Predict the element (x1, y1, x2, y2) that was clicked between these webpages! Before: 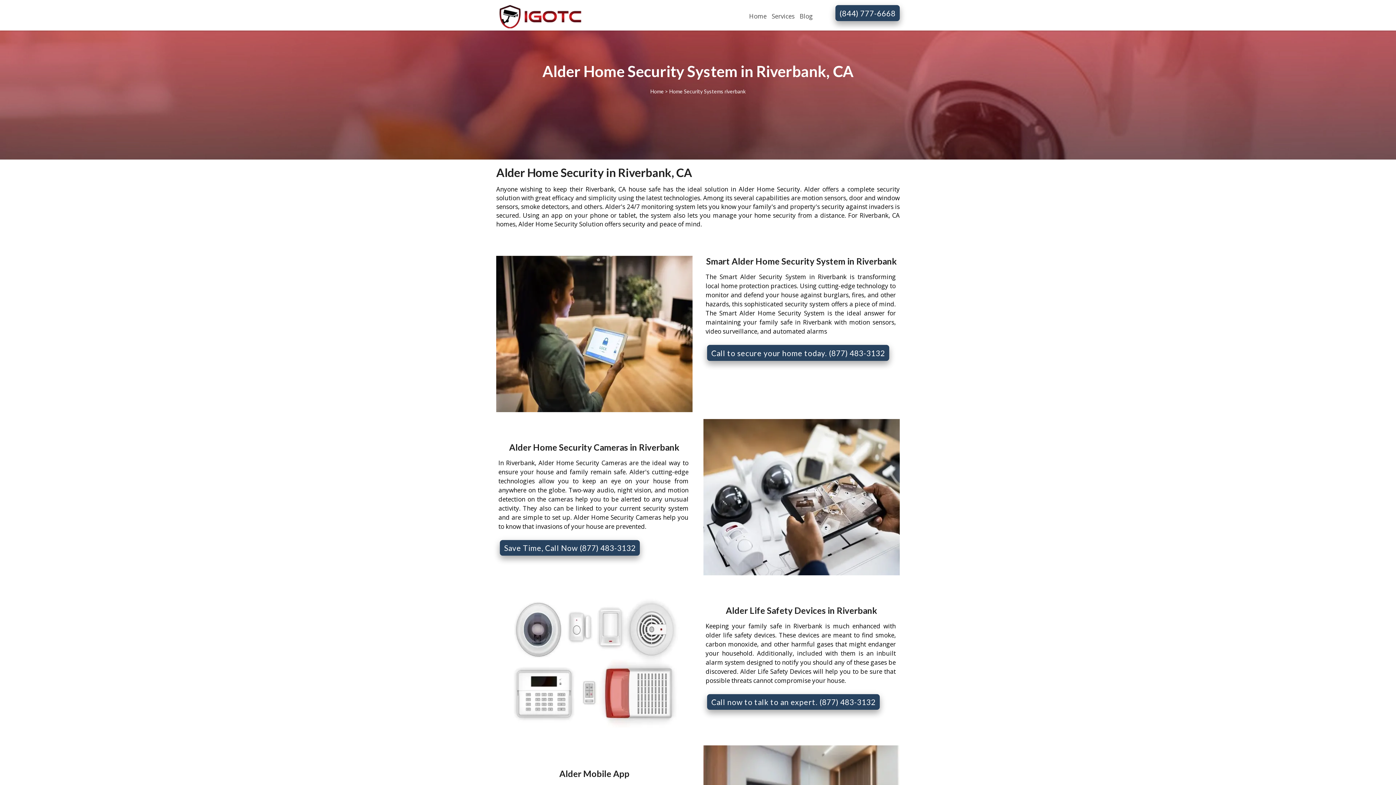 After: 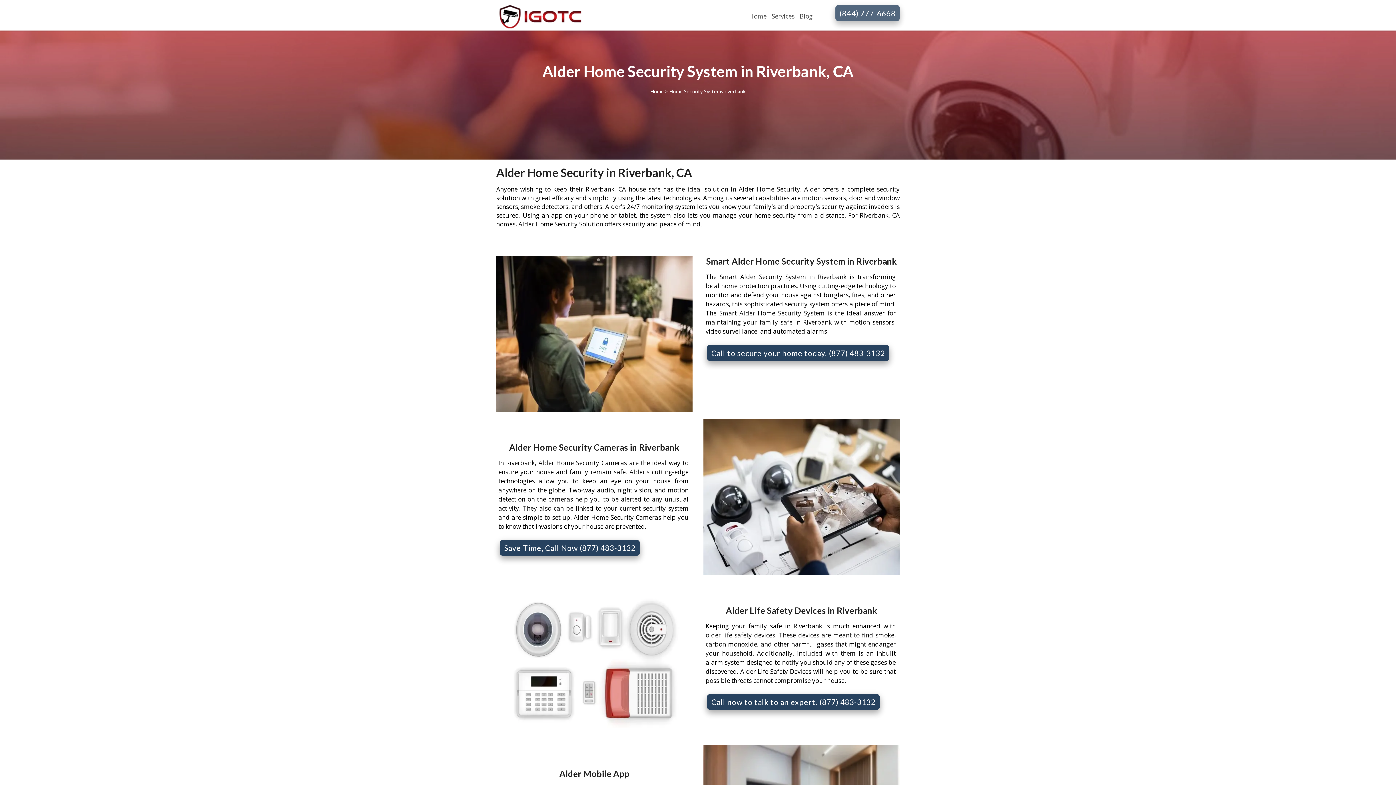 Action: bbox: (835, 5, 900, 21) label: (844) 777-6668